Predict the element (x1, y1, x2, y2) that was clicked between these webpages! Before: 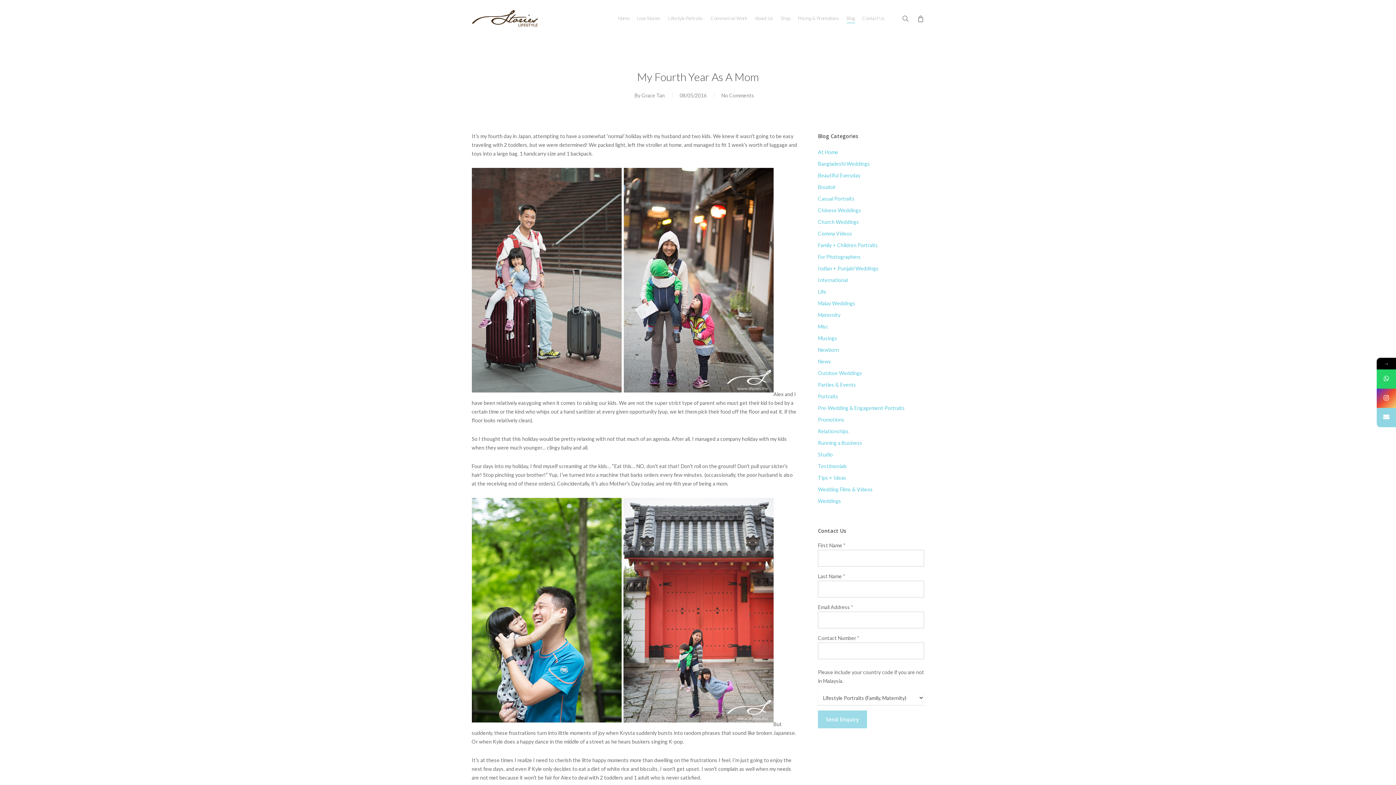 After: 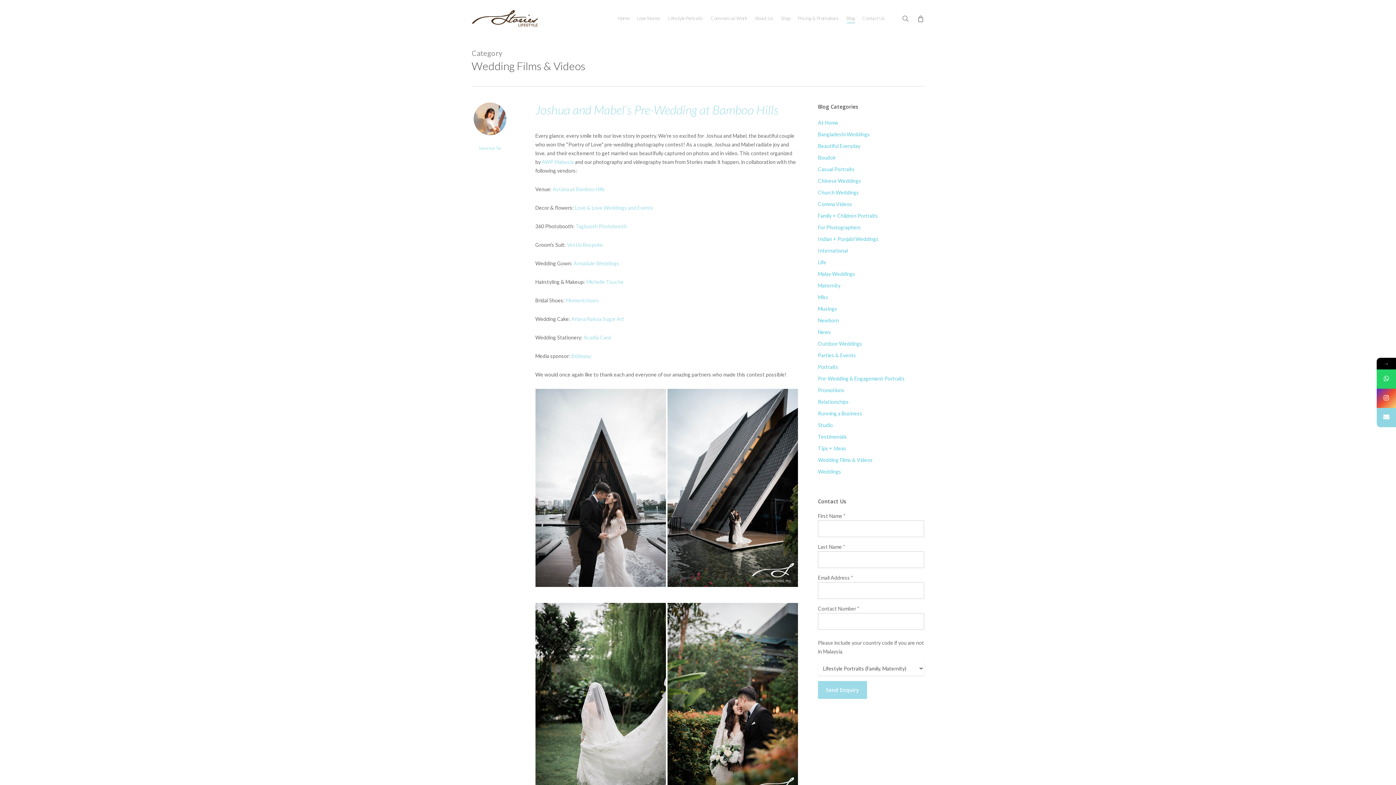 Action: label: Wedding Films & Videos bbox: (818, 485, 924, 494)